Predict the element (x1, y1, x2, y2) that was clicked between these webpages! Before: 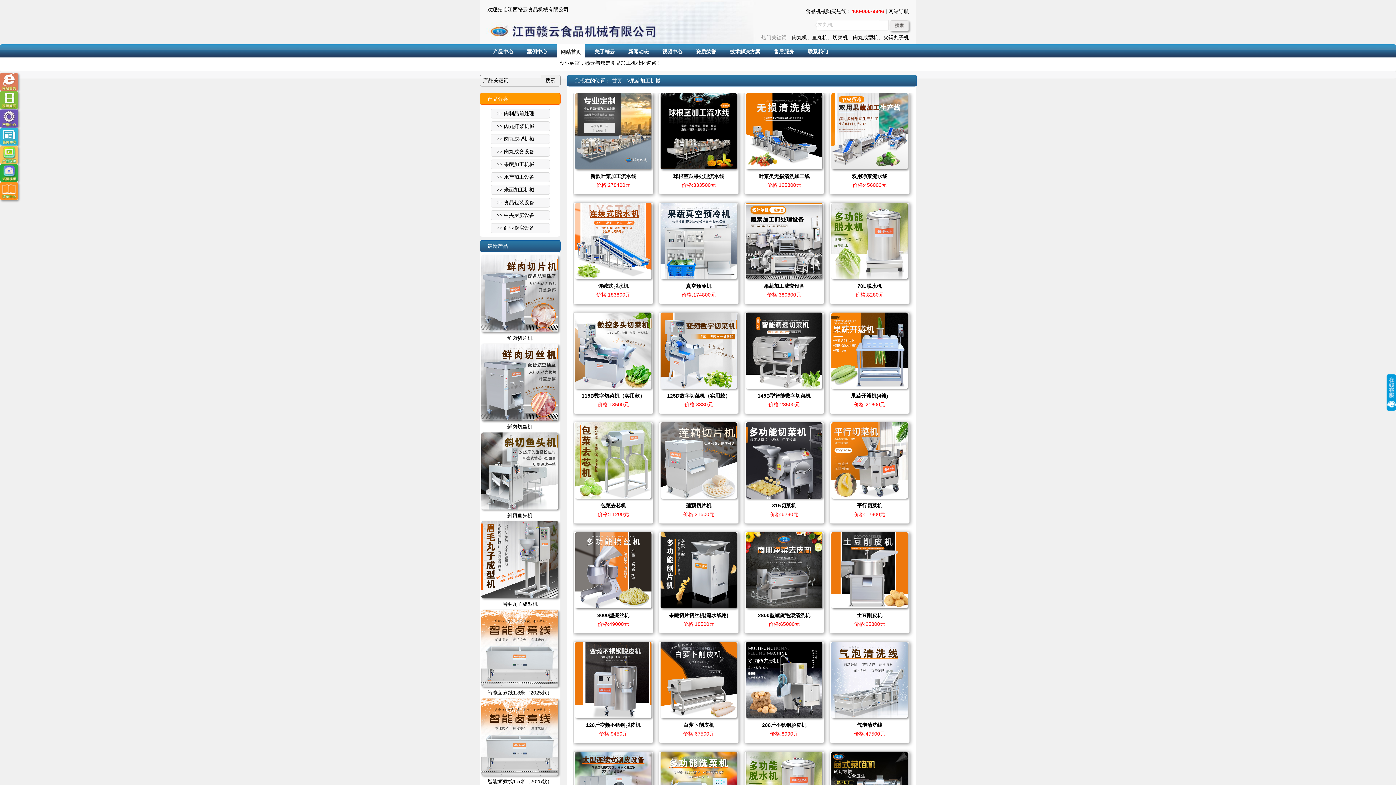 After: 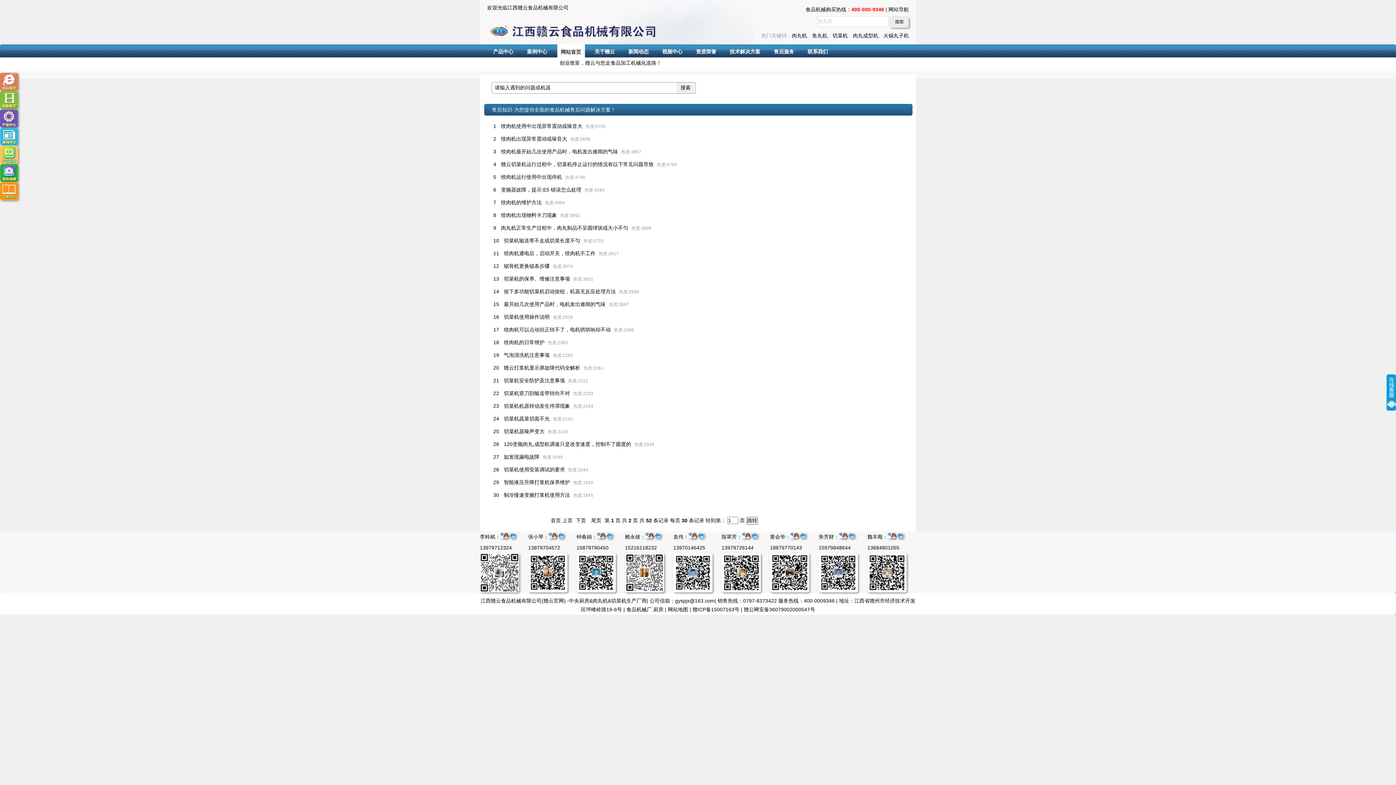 Action: label: 售后服务 bbox: (767, 44, 798, 54)